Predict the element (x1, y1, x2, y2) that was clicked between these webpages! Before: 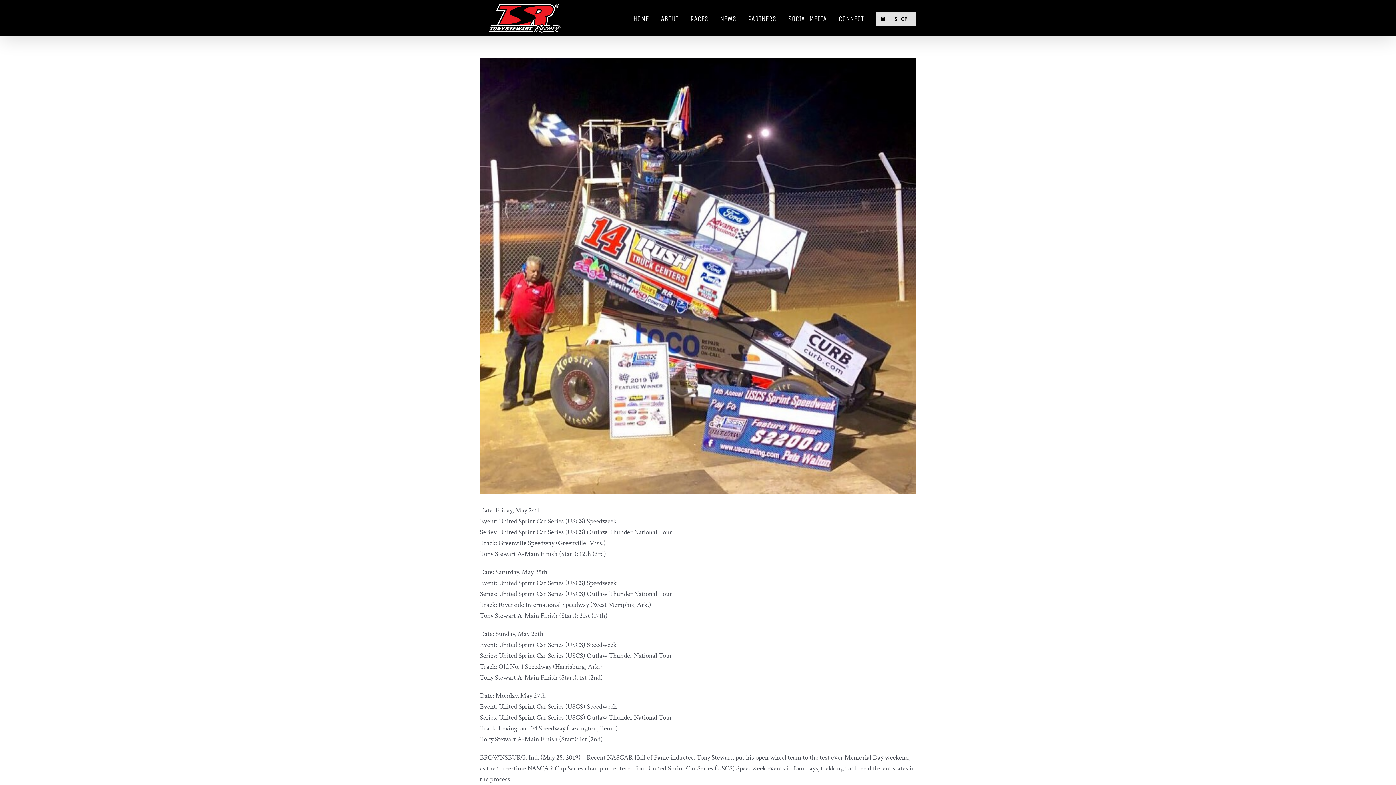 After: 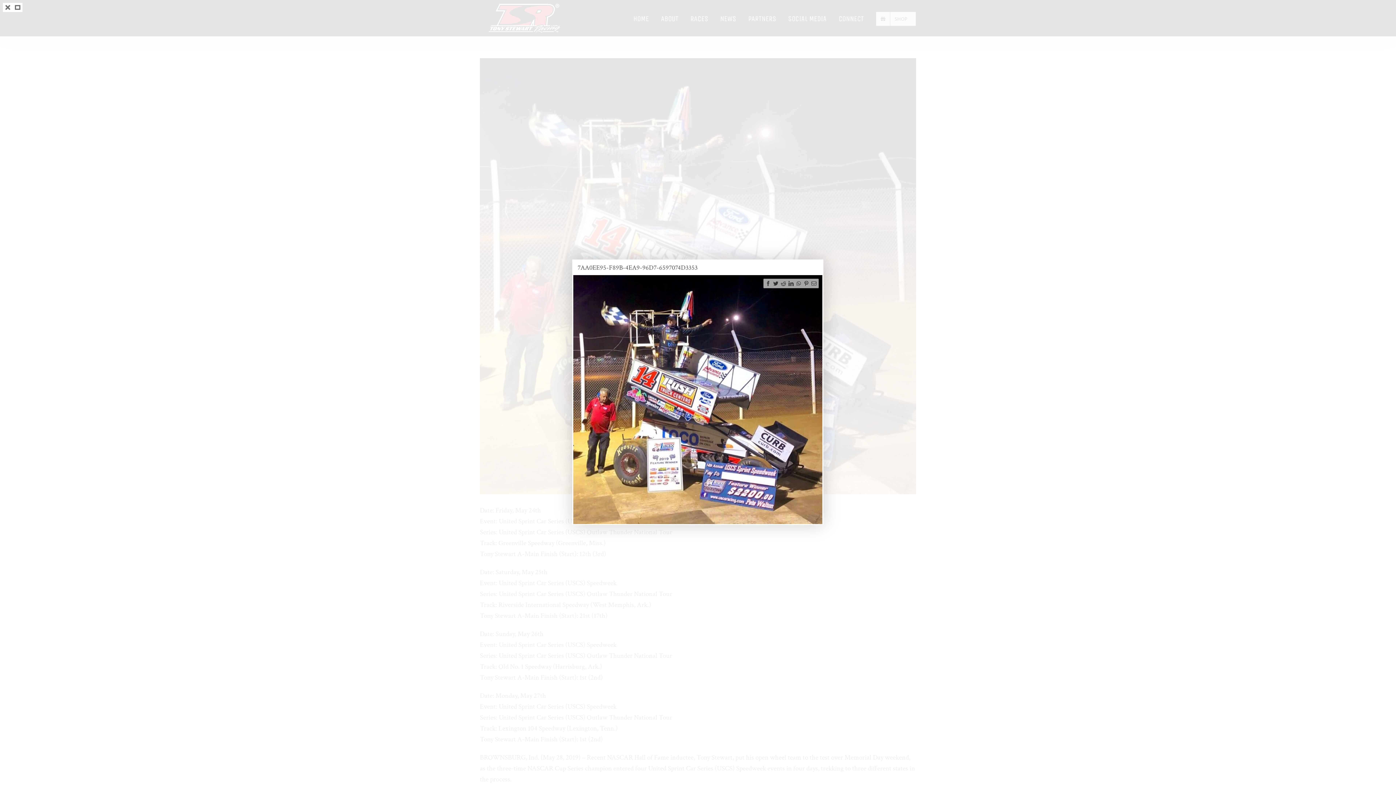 Action: label: 7AA0EE95-F89B-4EA9-96D7-6597074D3353 bbox: (480, 58, 916, 494)